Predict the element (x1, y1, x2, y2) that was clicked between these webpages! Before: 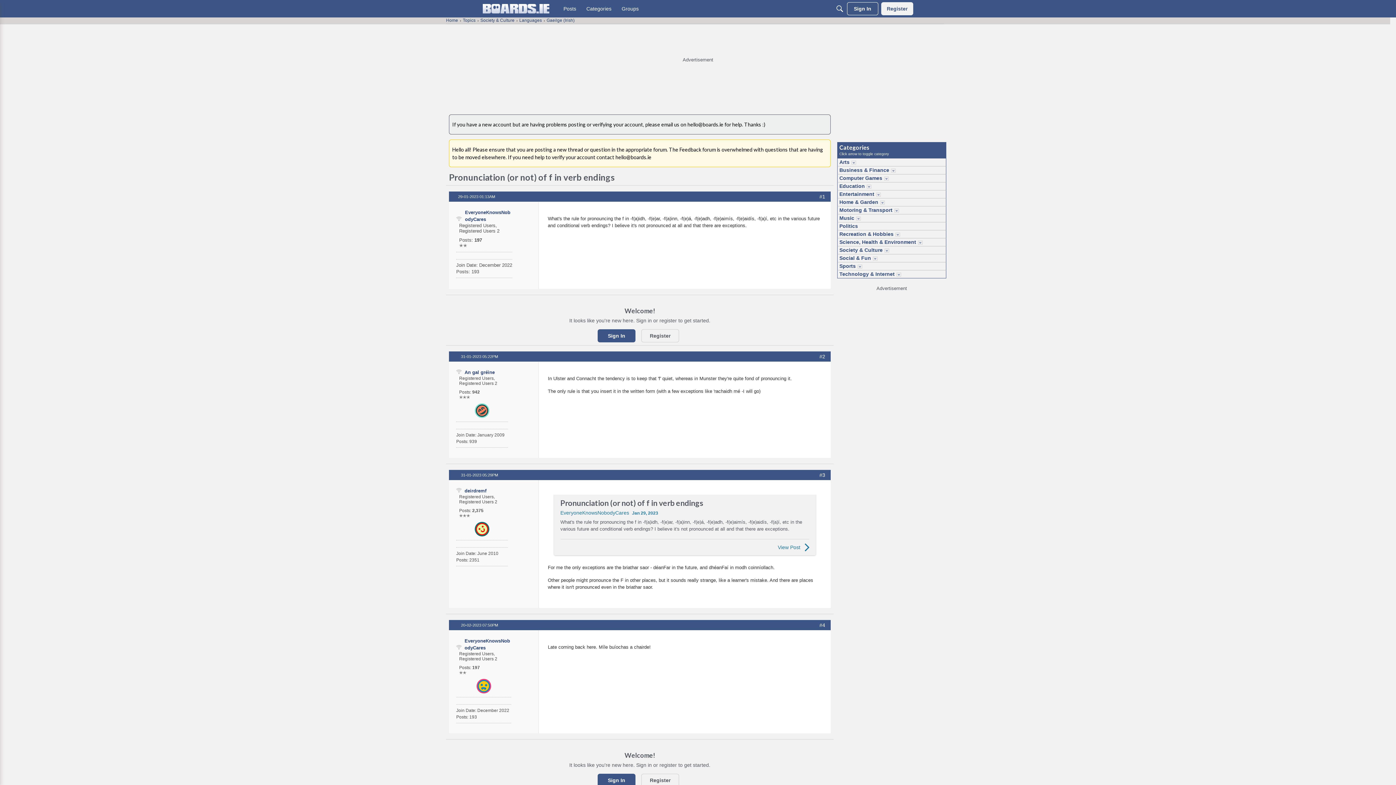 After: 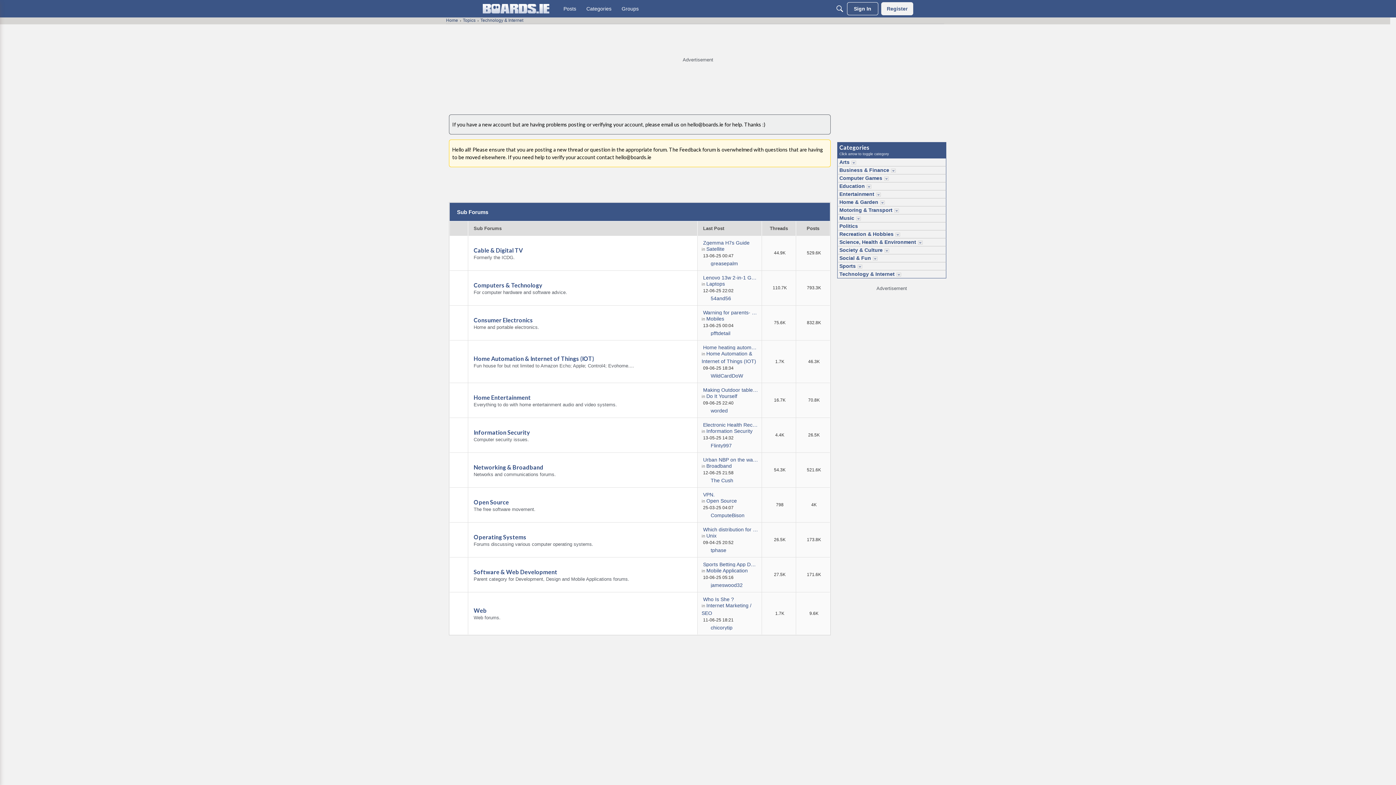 Action: bbox: (837, 270, 895, 278) label: Technology & Internet